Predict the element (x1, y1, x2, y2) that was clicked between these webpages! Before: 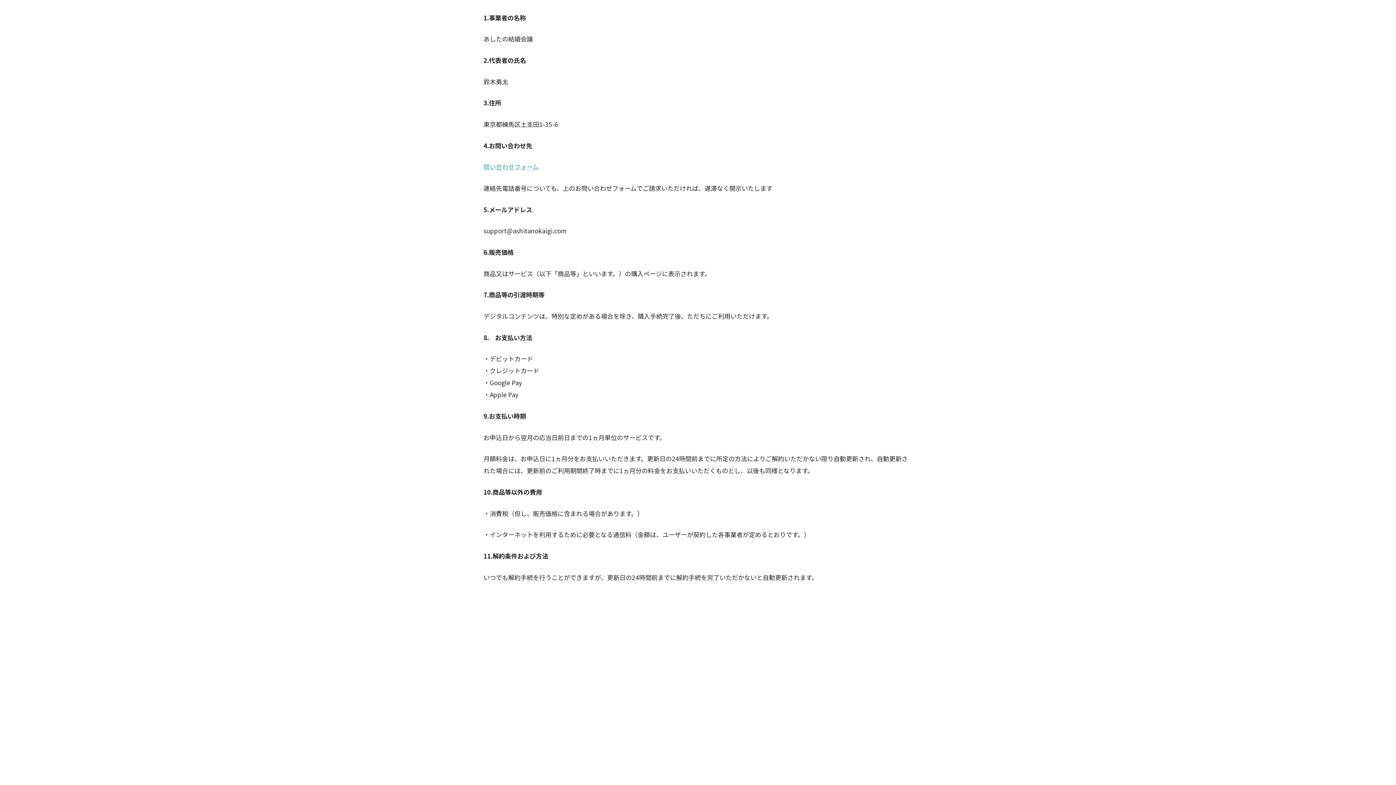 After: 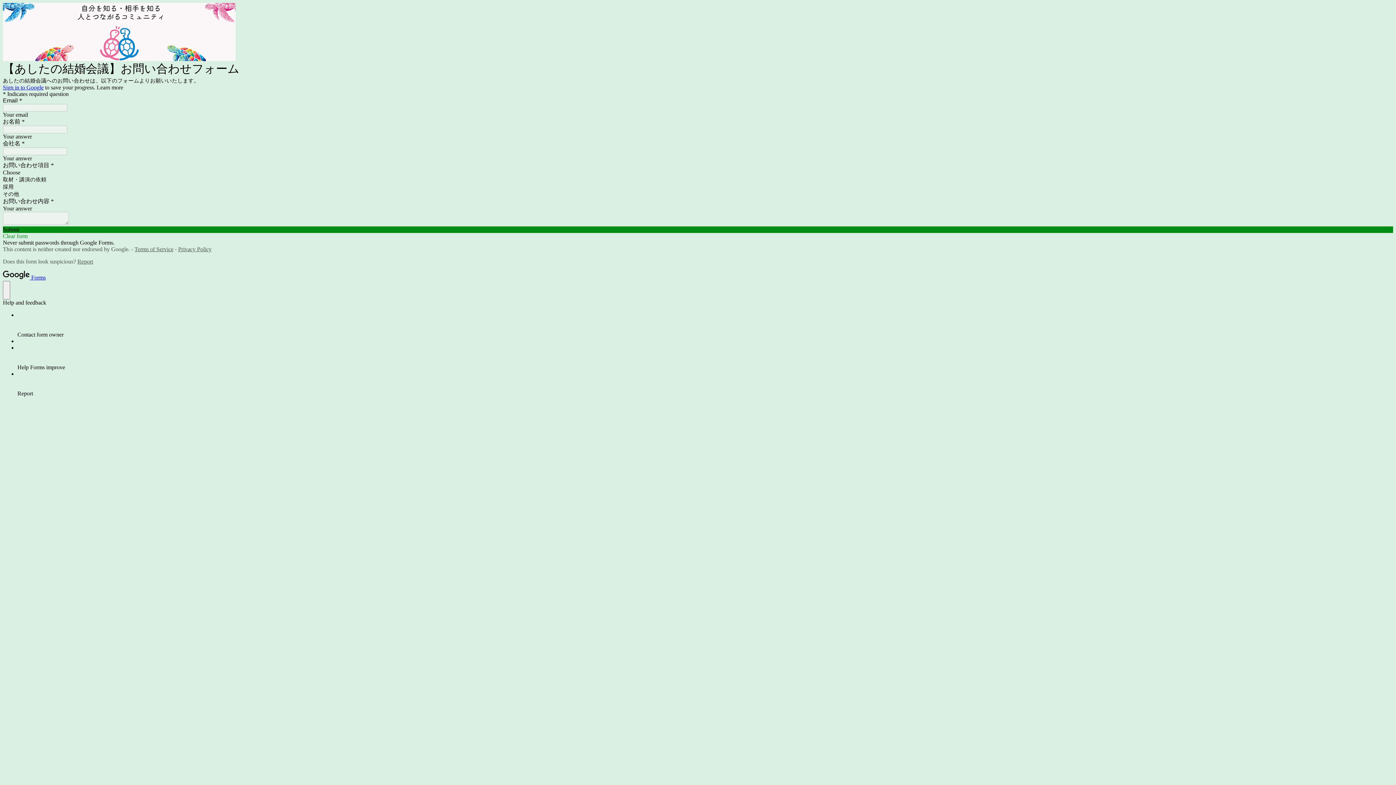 Action: label: 問い合わせフォーム bbox: (483, 162, 538, 171)